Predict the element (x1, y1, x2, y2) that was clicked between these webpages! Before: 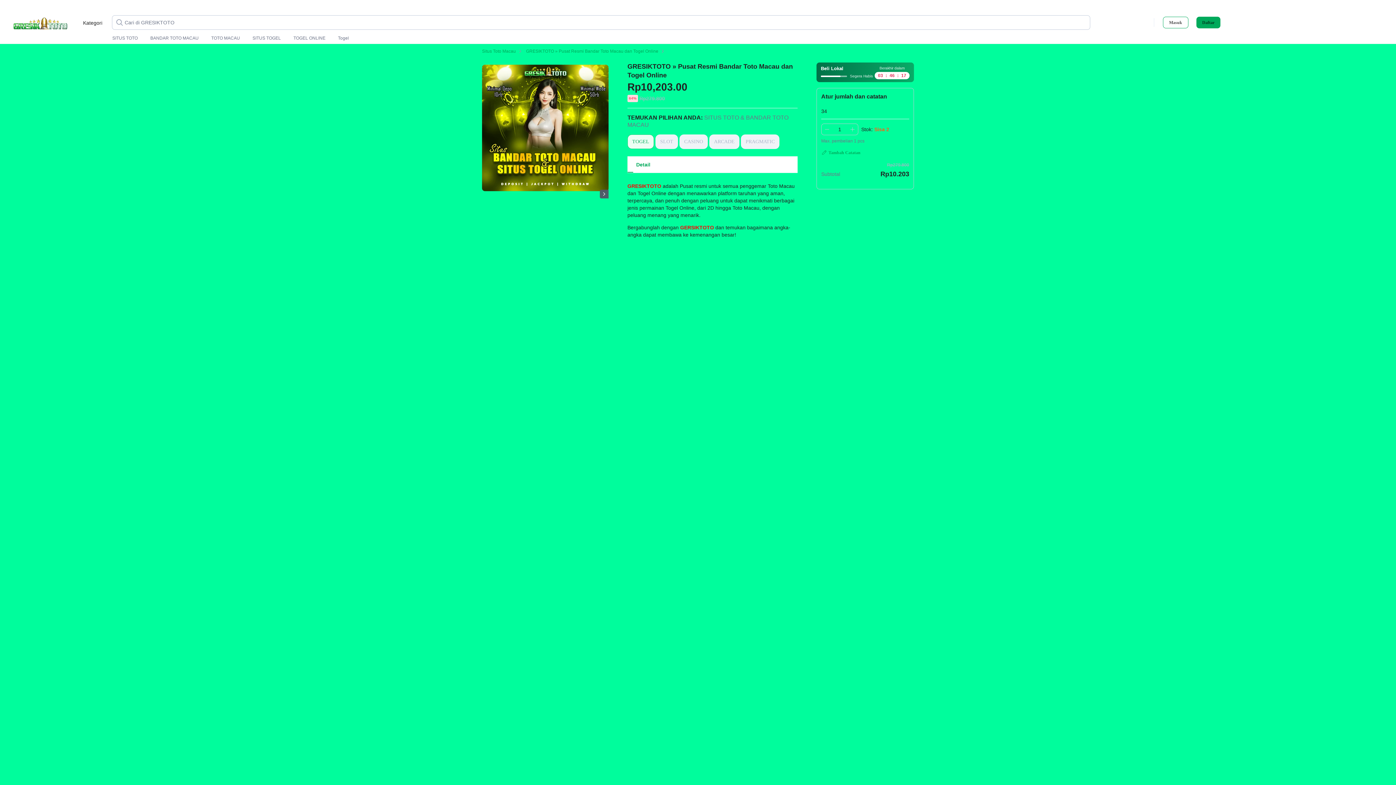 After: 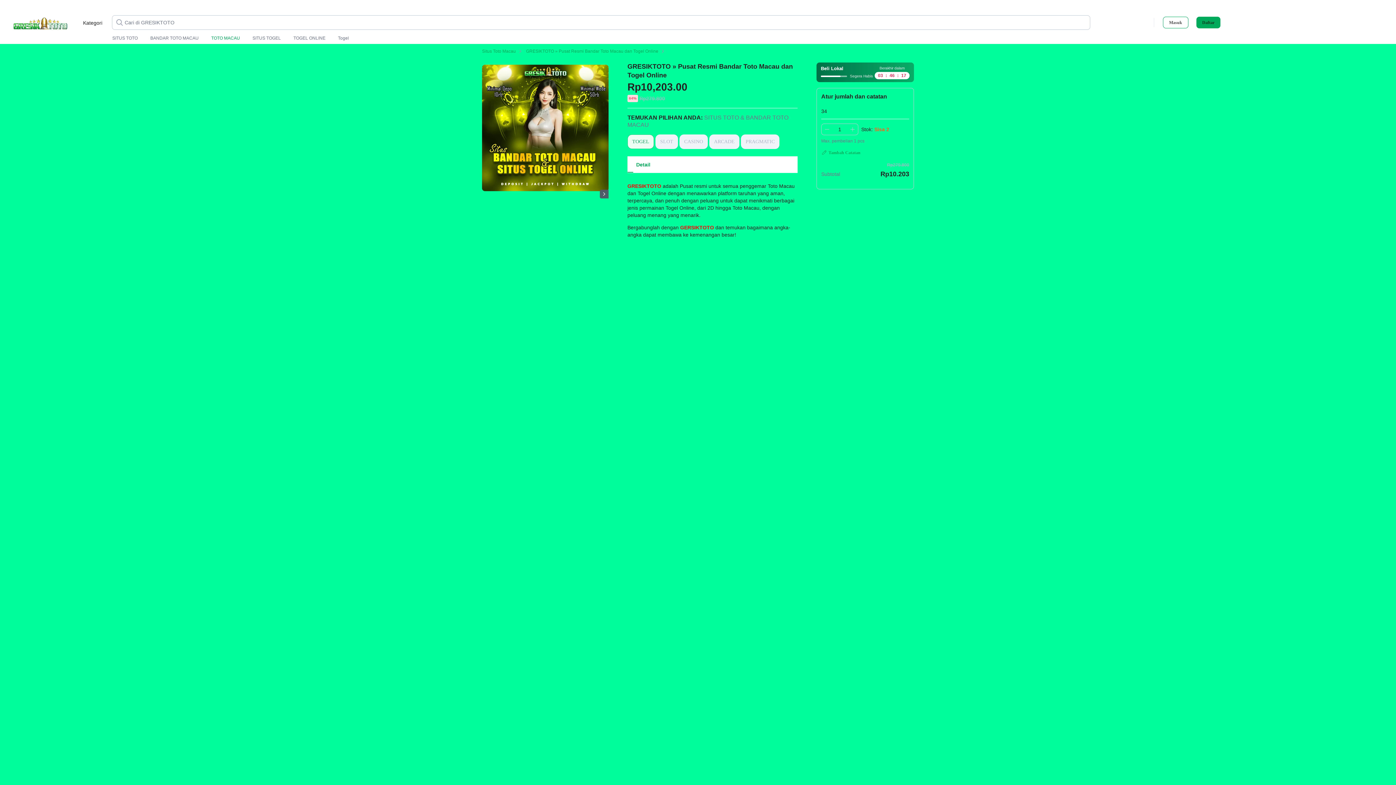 Action: bbox: (211, 35, 240, 41) label: TOTO MACAU